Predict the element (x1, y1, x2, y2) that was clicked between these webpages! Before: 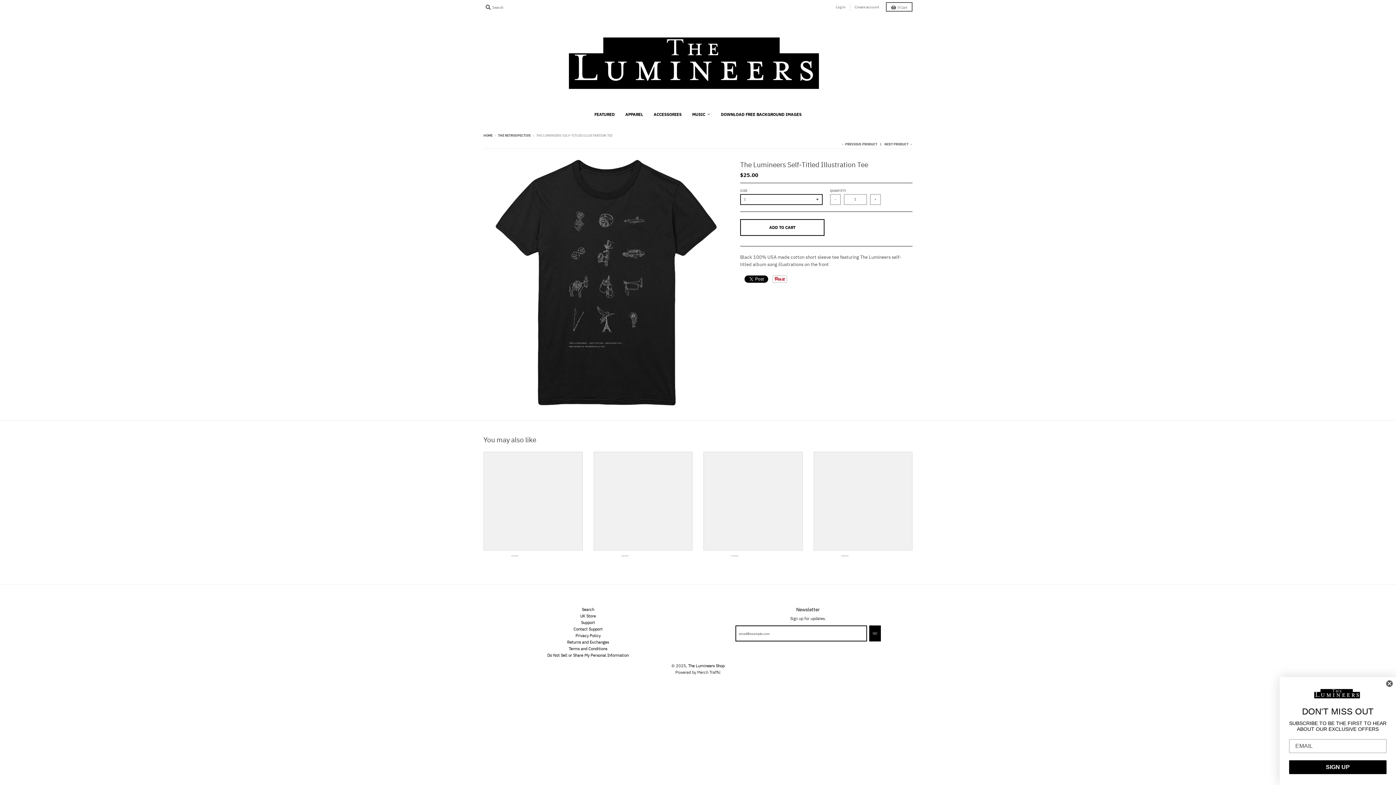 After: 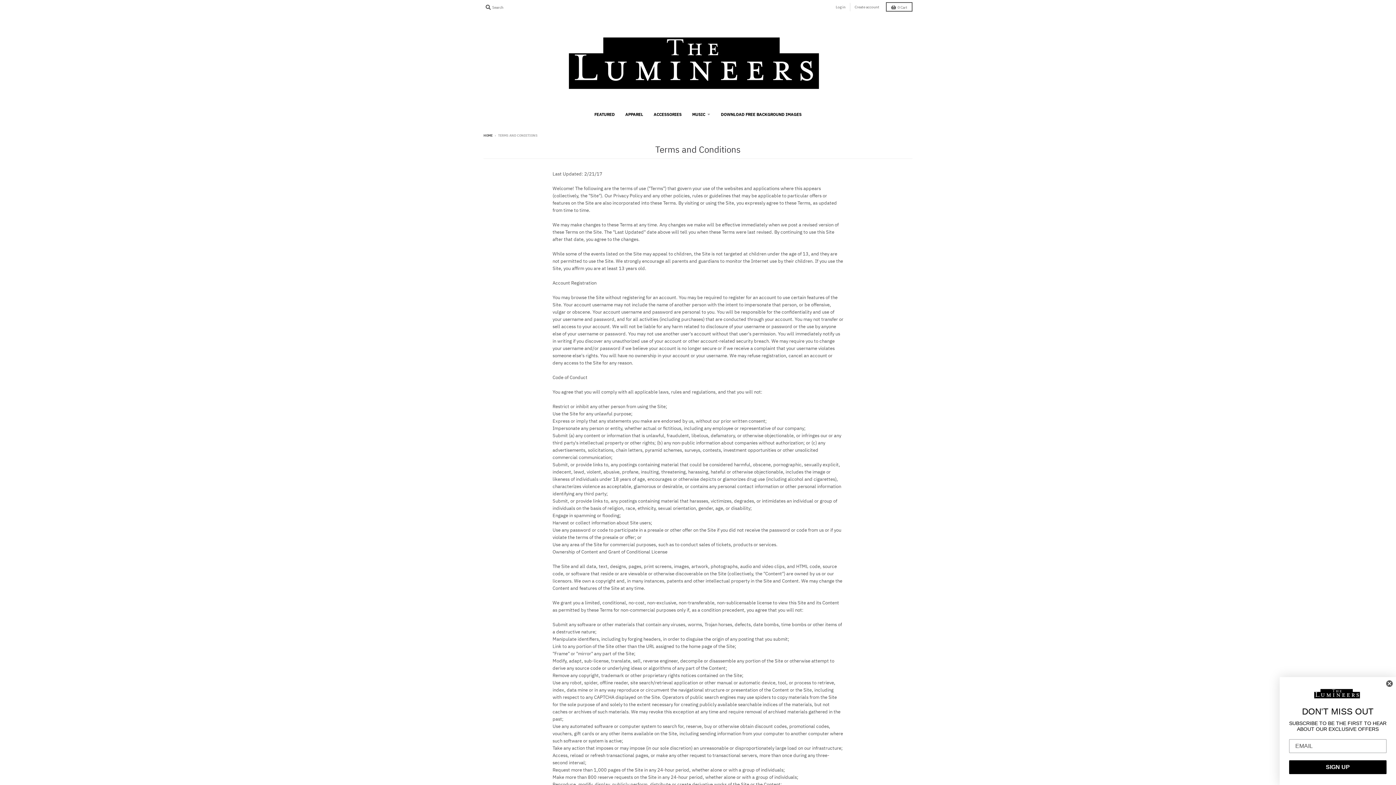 Action: bbox: (568, 646, 607, 651) label: Terms and Conditions